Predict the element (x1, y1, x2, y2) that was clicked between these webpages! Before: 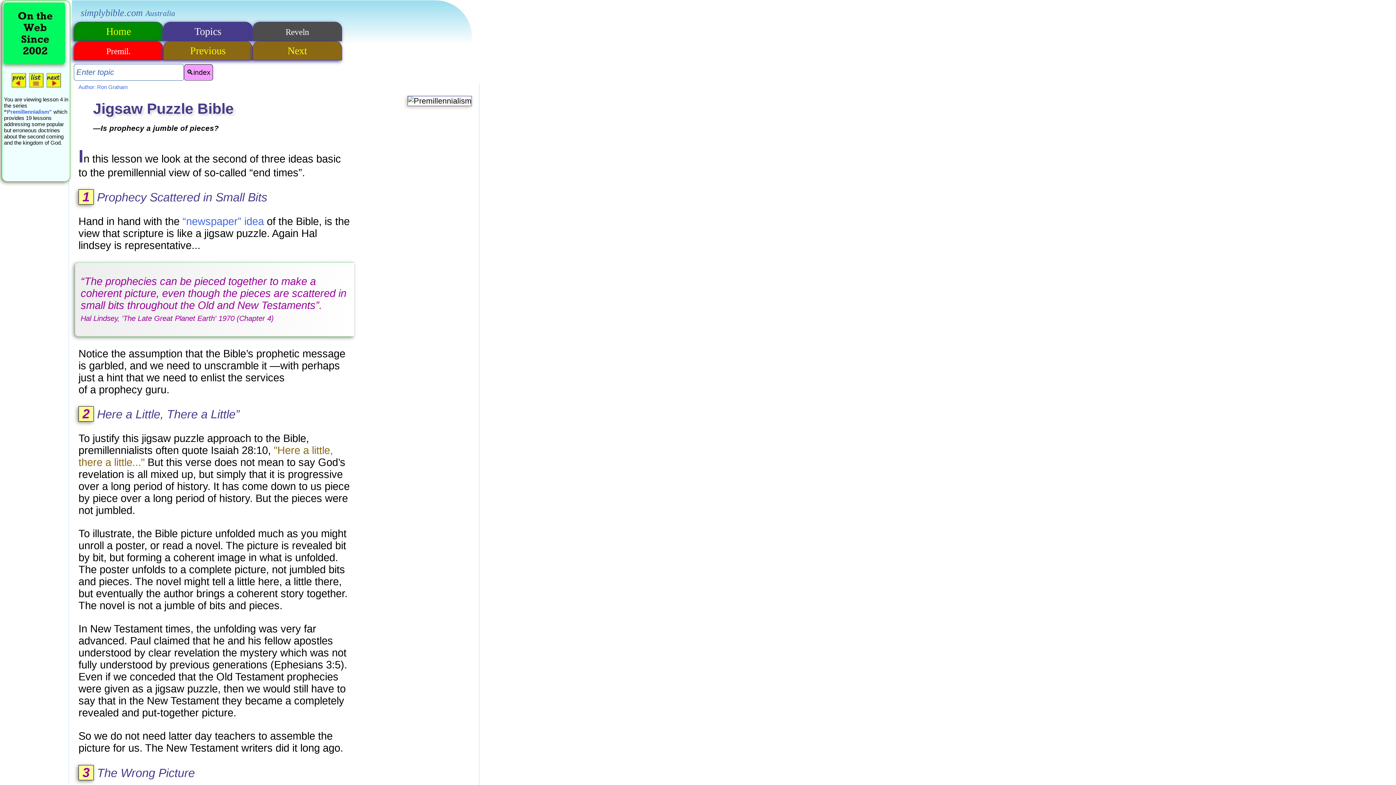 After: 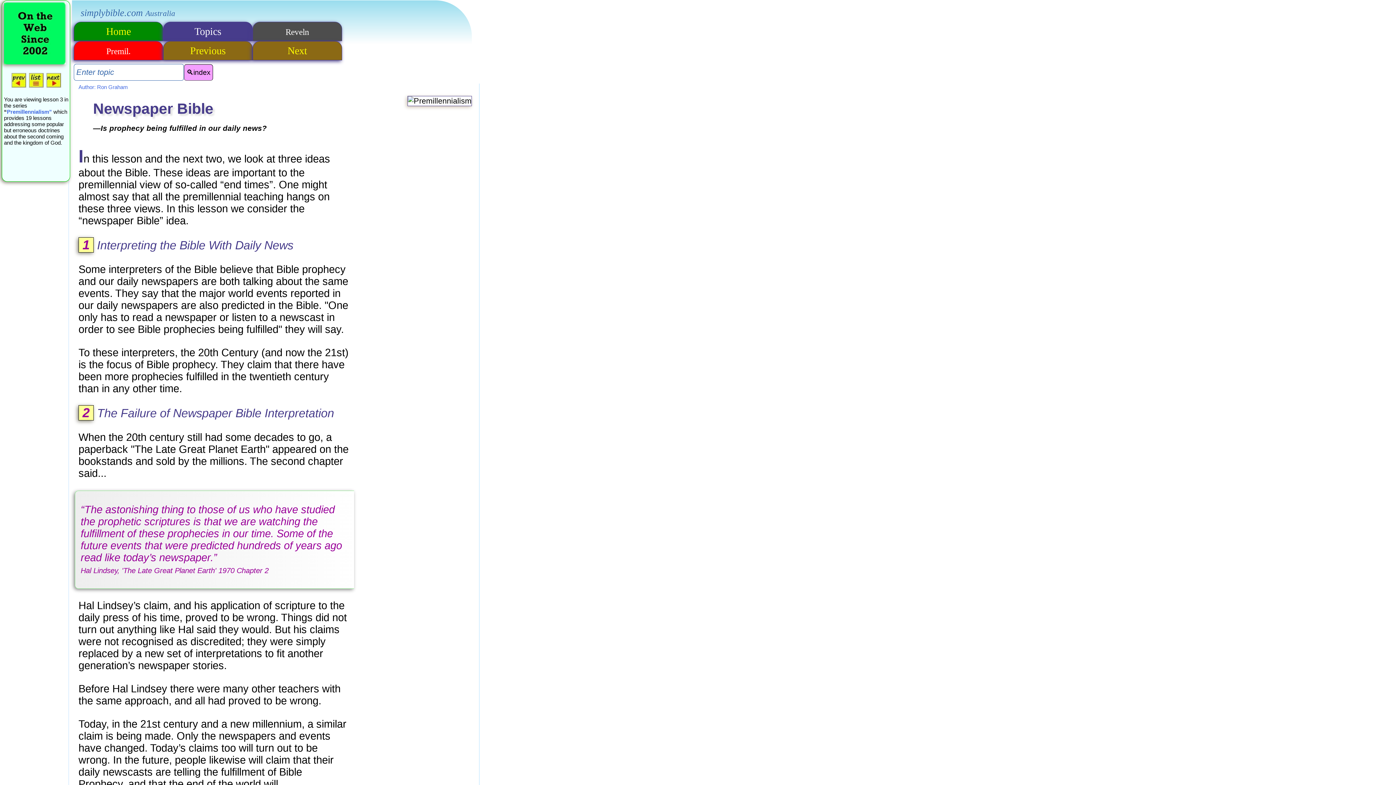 Action: bbox: (182, 215, 264, 227) label: “newspaper” idea